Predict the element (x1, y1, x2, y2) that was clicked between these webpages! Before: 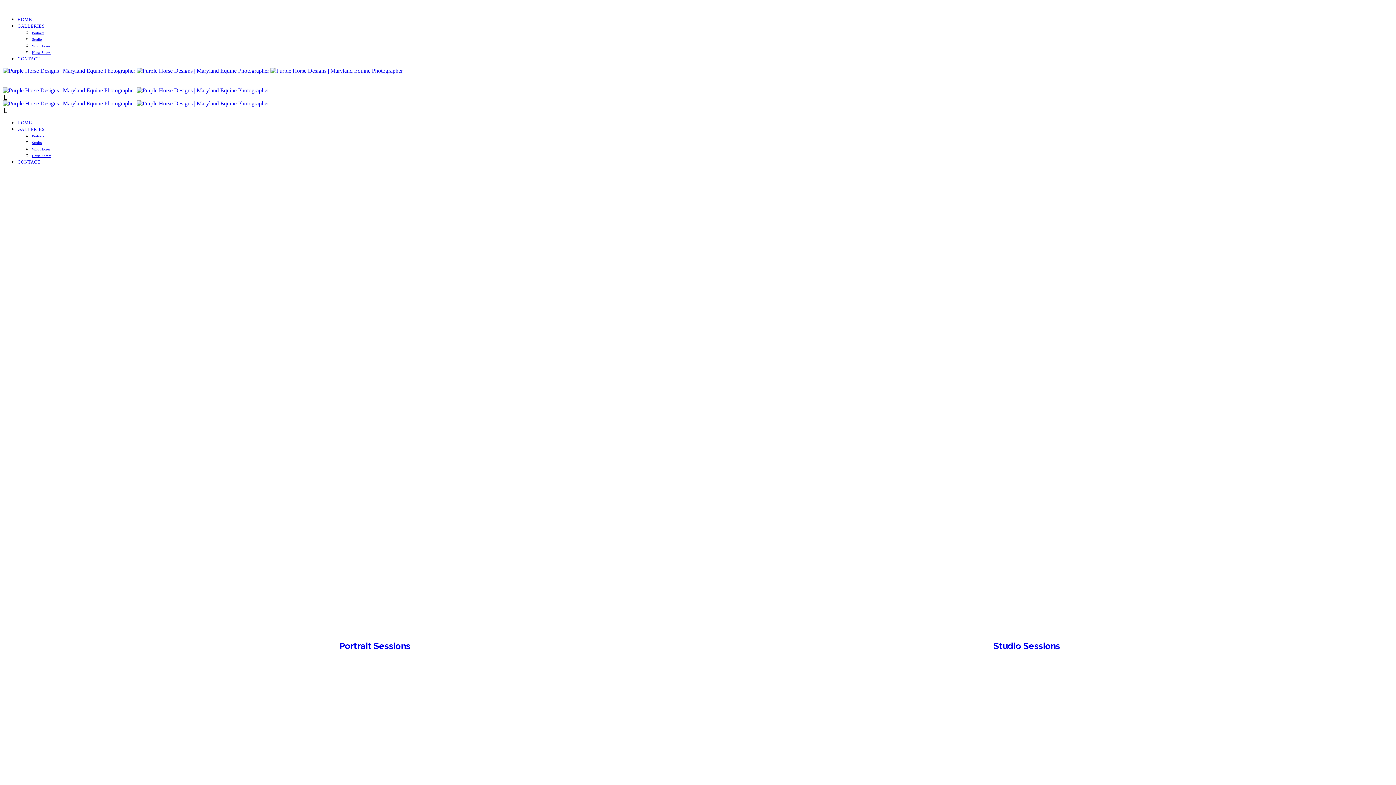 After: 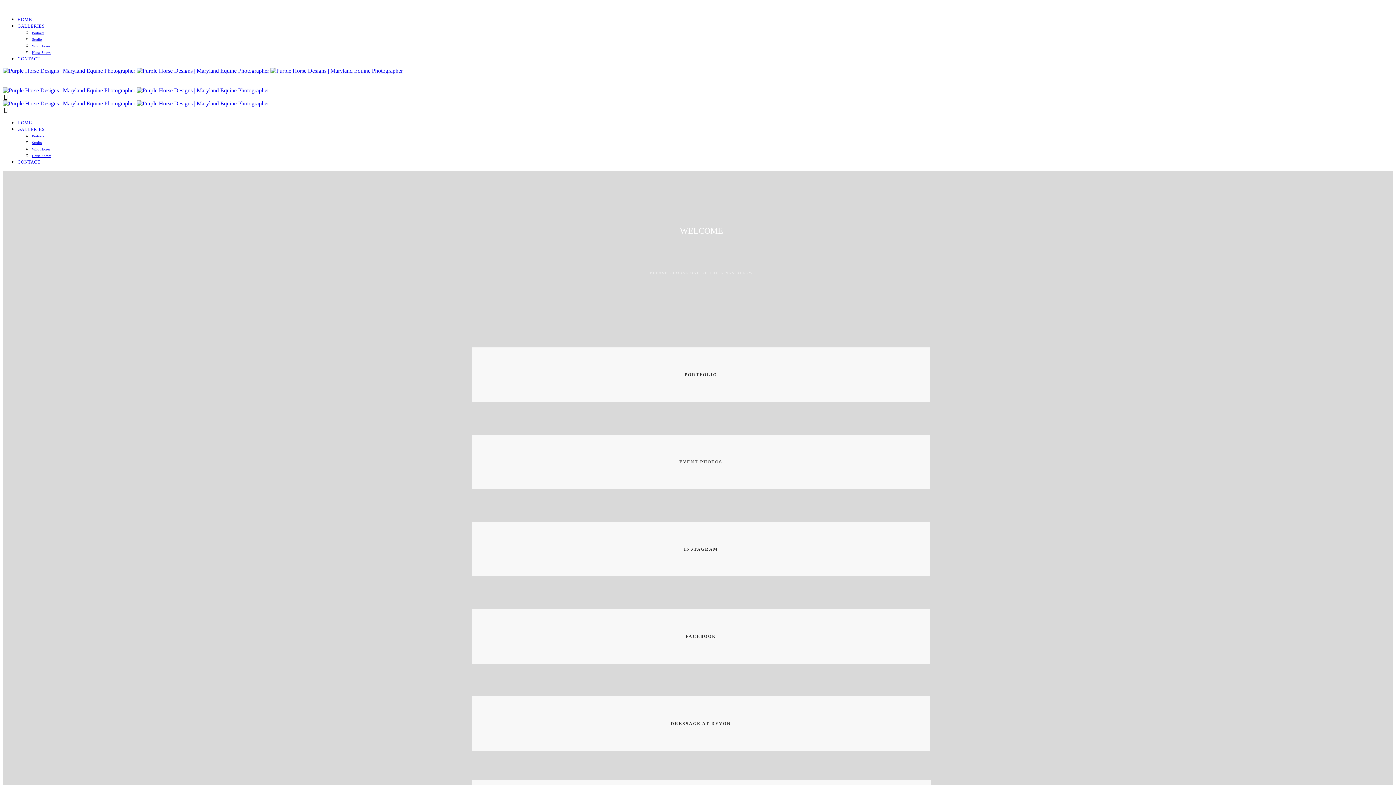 Action: bbox: (2, 100, 269, 106) label:  